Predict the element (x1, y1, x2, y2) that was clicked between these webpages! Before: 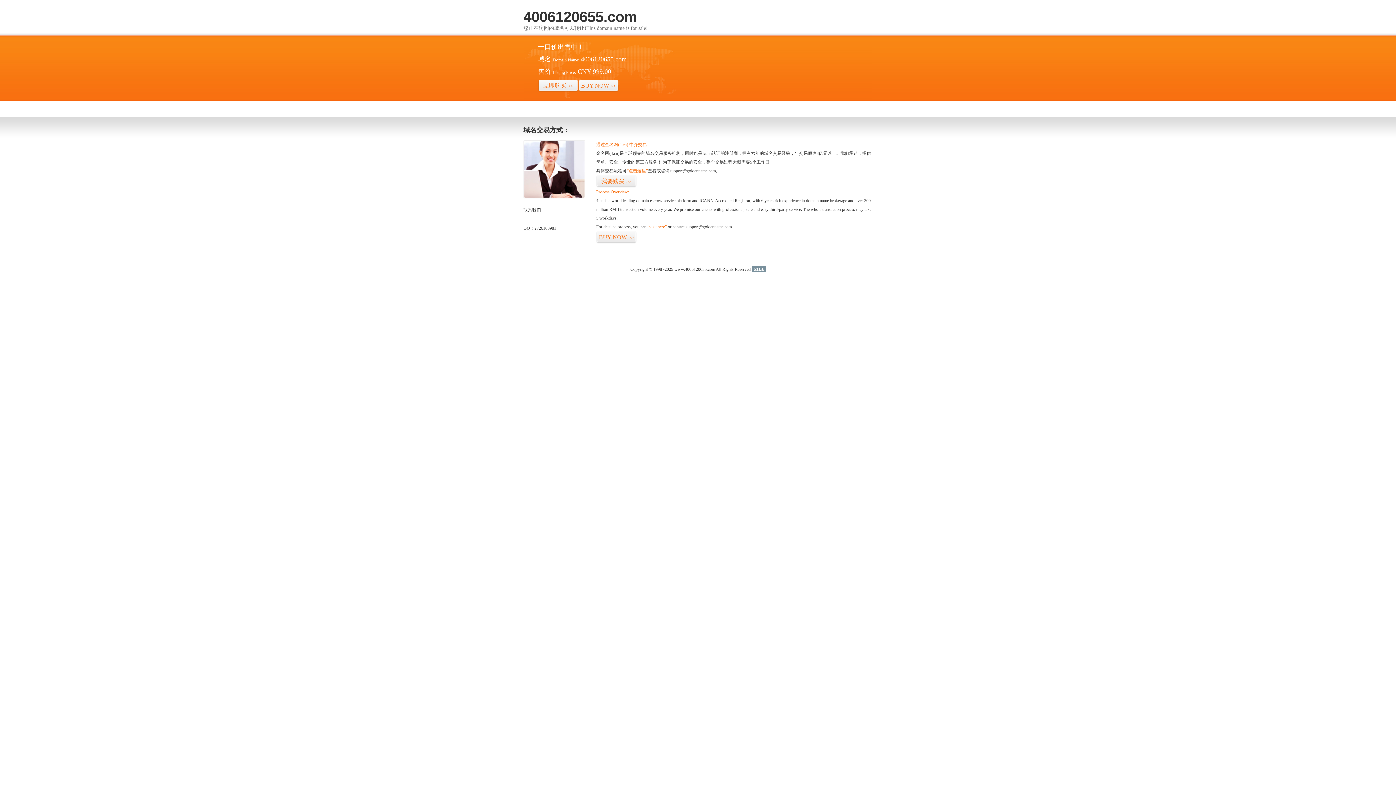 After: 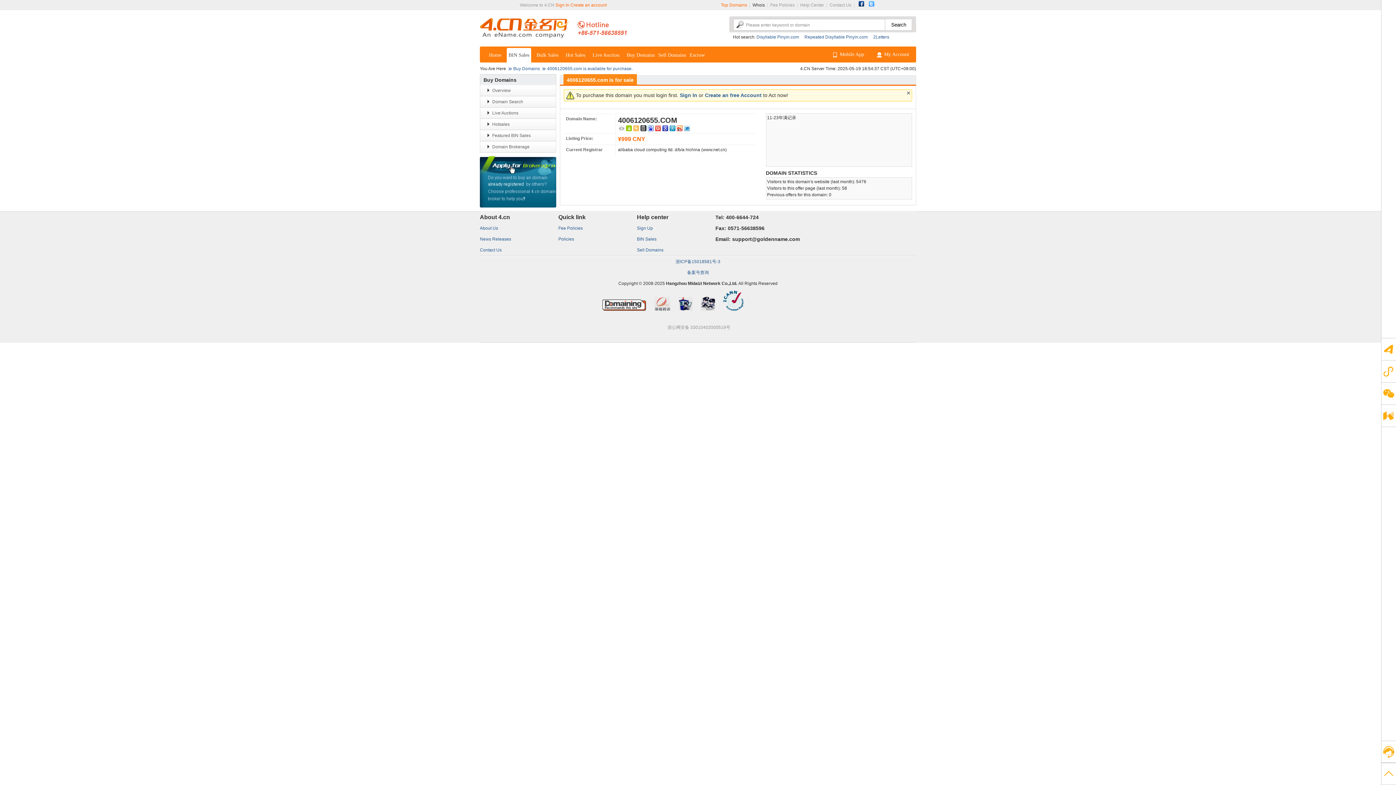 Action: label: 立即购买>> bbox: (538, 79, 578, 92)